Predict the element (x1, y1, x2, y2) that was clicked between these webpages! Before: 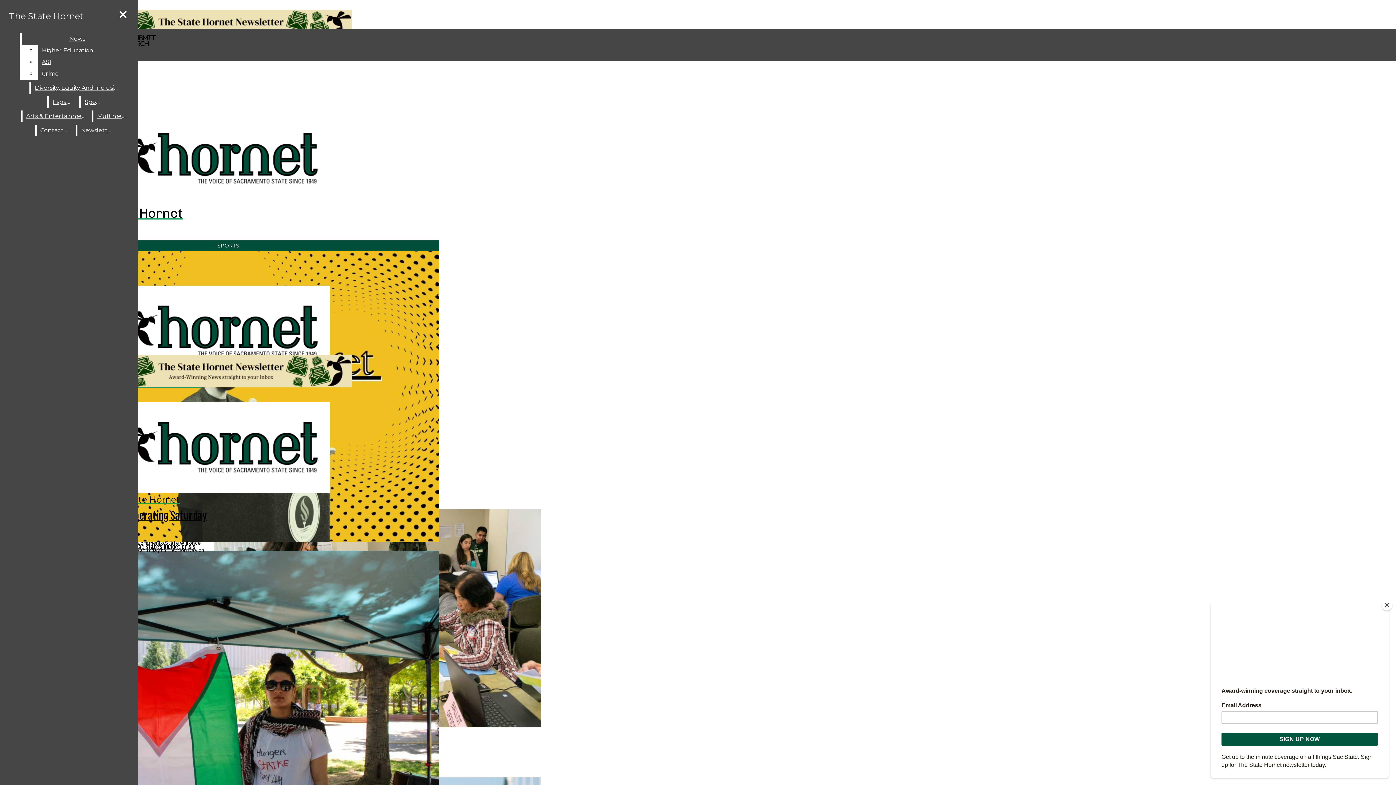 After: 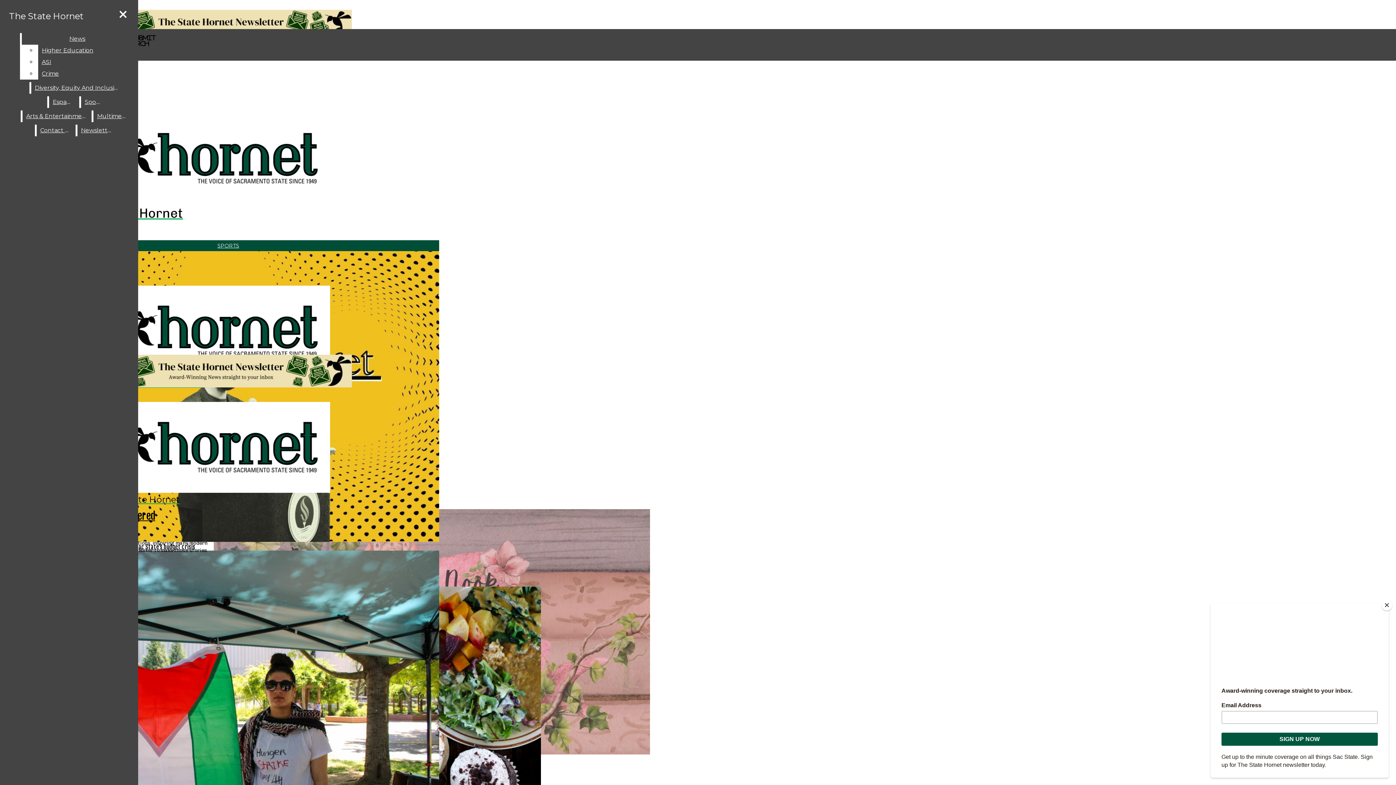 Action: bbox: (22, 110, 90, 122) label: Arts & Entertainment